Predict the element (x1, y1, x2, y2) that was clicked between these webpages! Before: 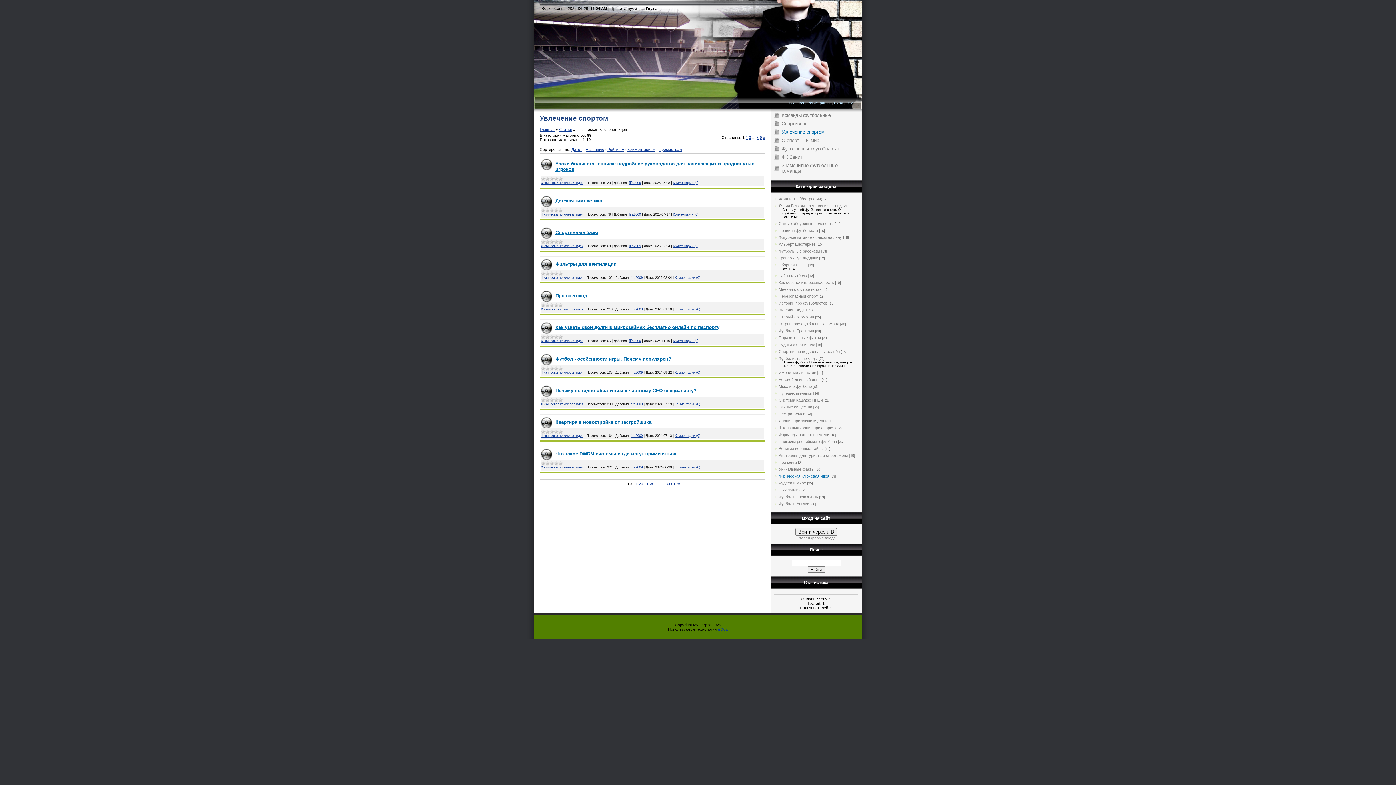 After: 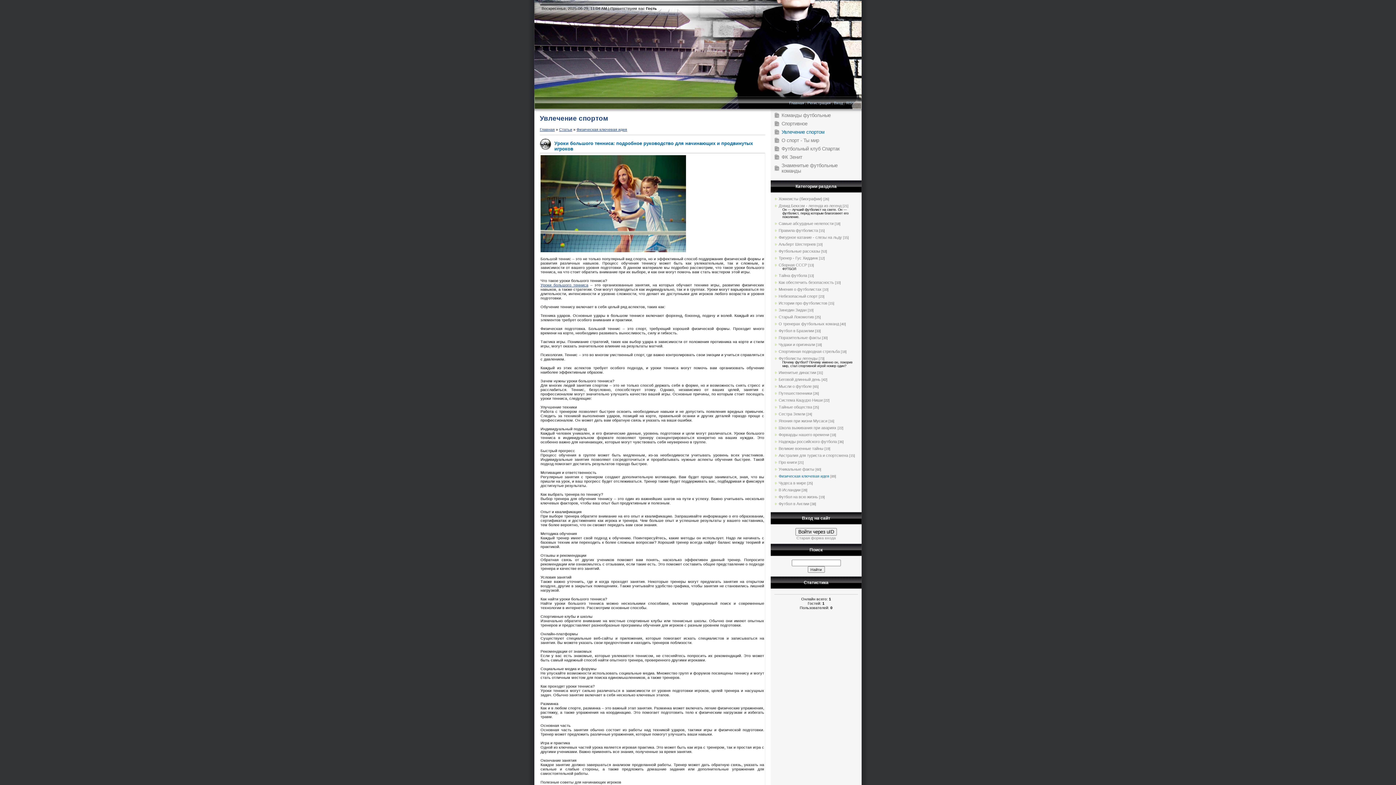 Action: bbox: (555, 161, 754, 171) label: Уроки большого тенниса: подробное руководство для начинающих и продвинутых игроков